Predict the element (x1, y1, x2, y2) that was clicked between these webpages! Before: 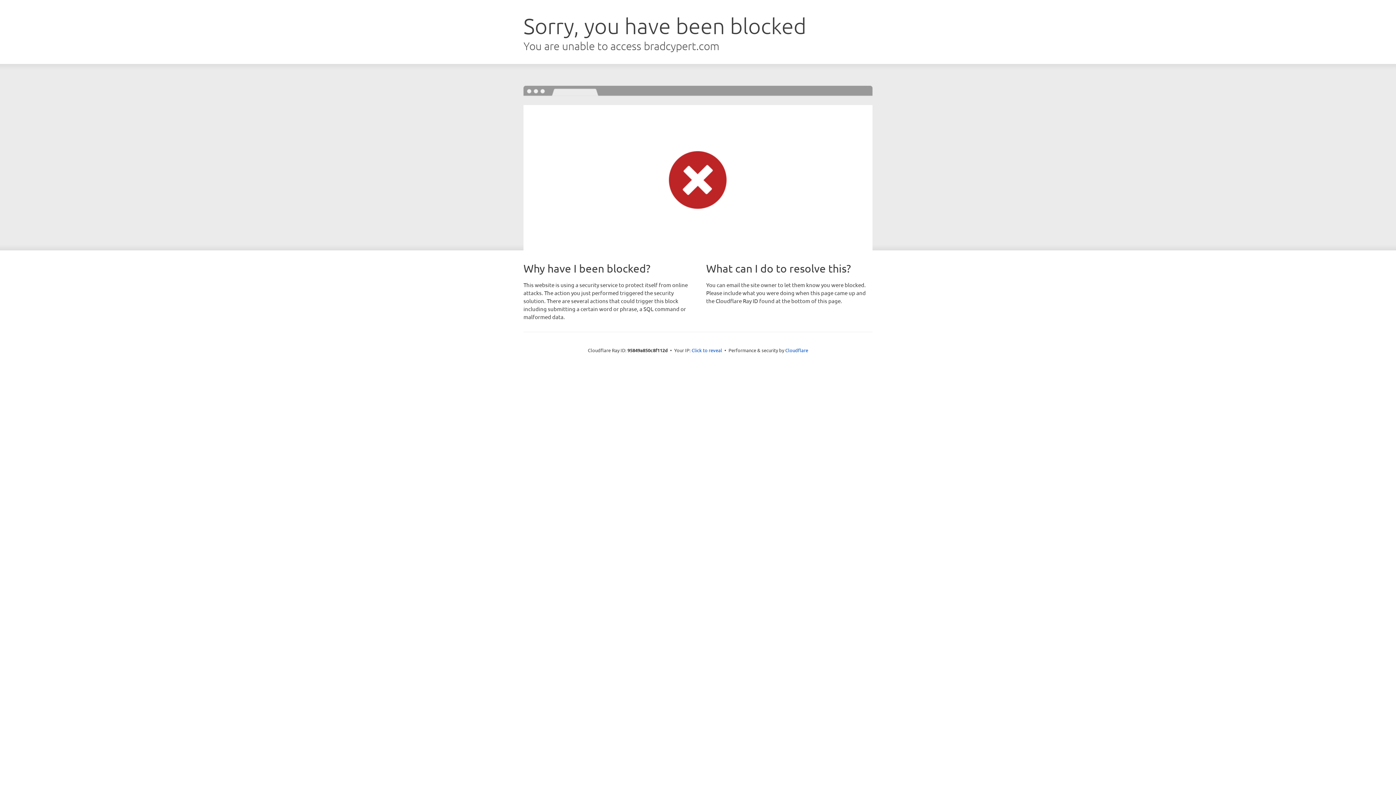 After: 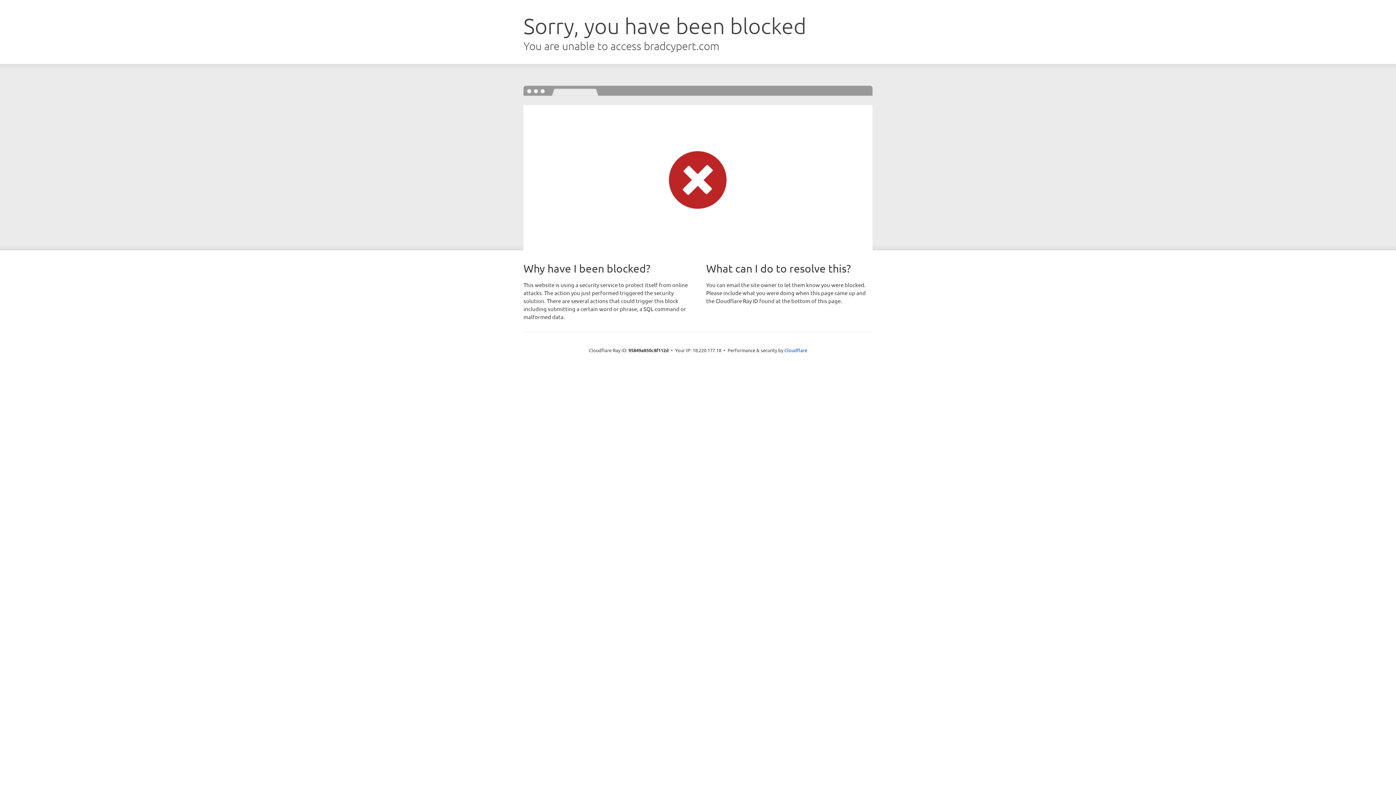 Action: label: Click to reveal bbox: (691, 346, 722, 353)